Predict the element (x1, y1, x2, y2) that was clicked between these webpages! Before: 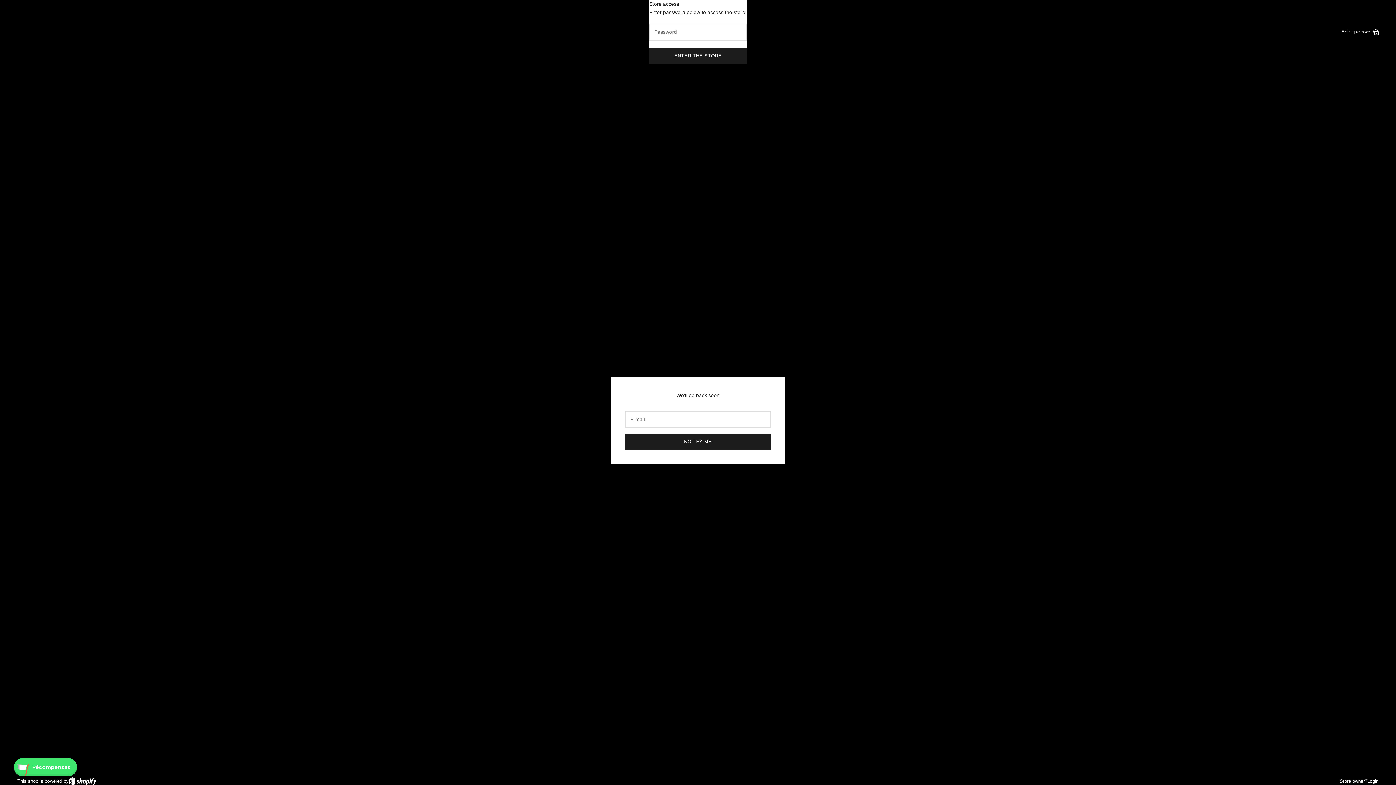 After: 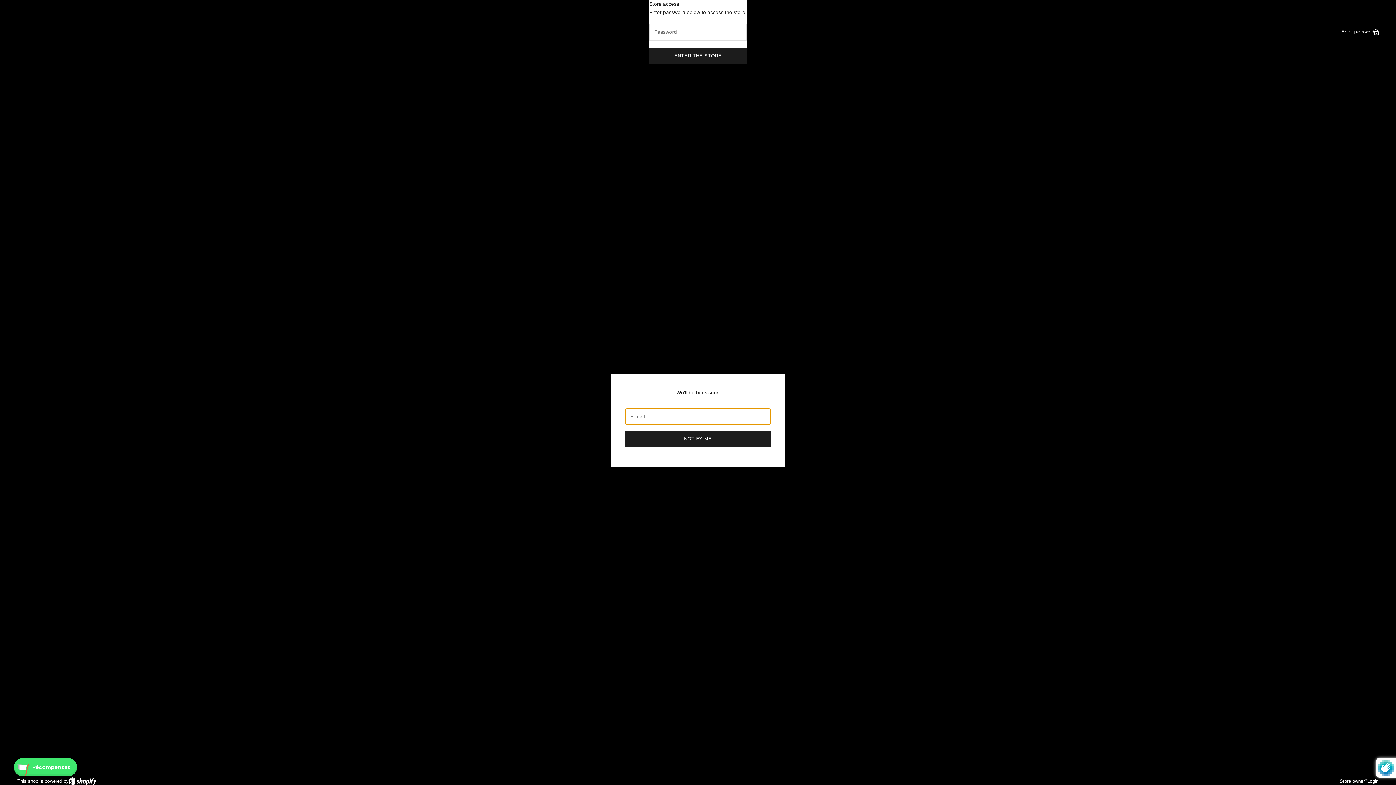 Action: label: NOTIFY ME bbox: (625, 433, 770, 449)